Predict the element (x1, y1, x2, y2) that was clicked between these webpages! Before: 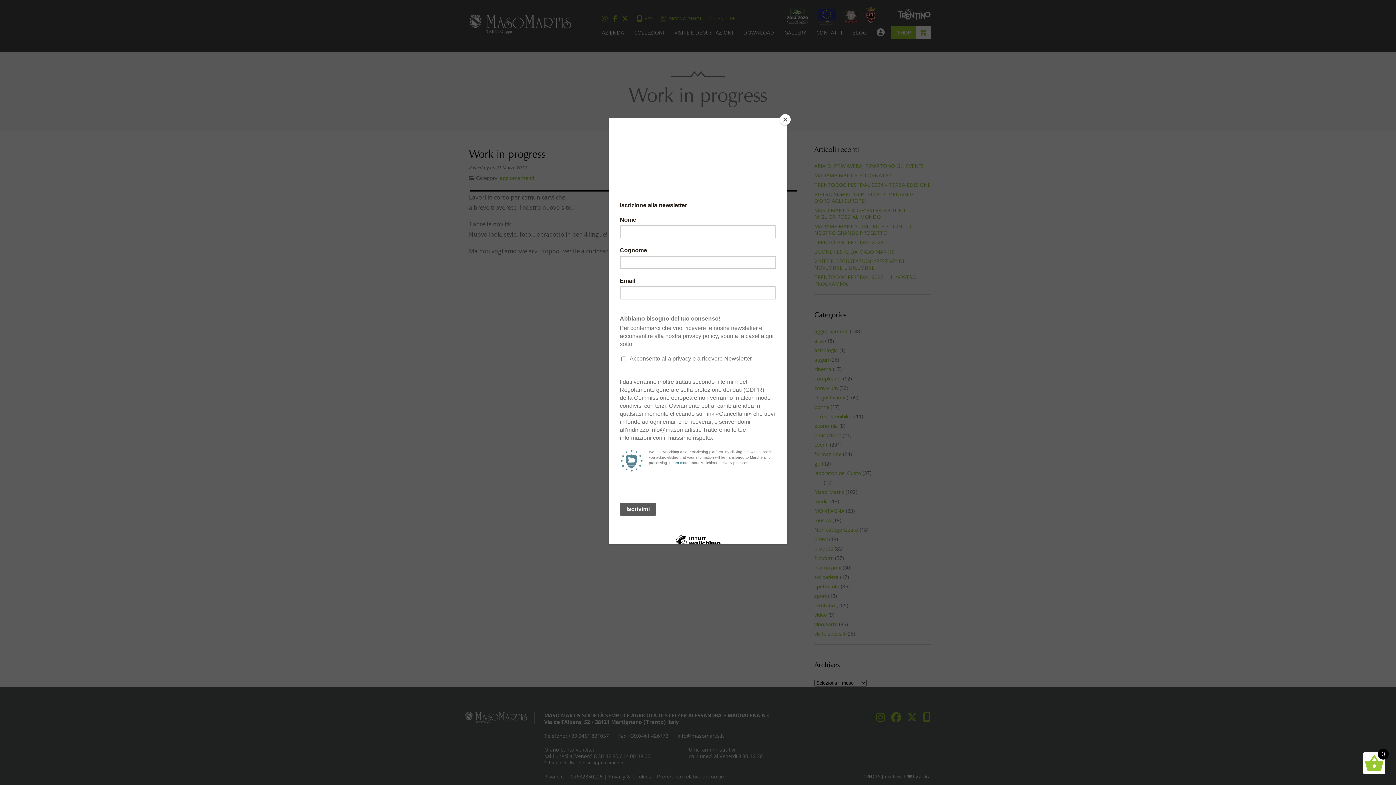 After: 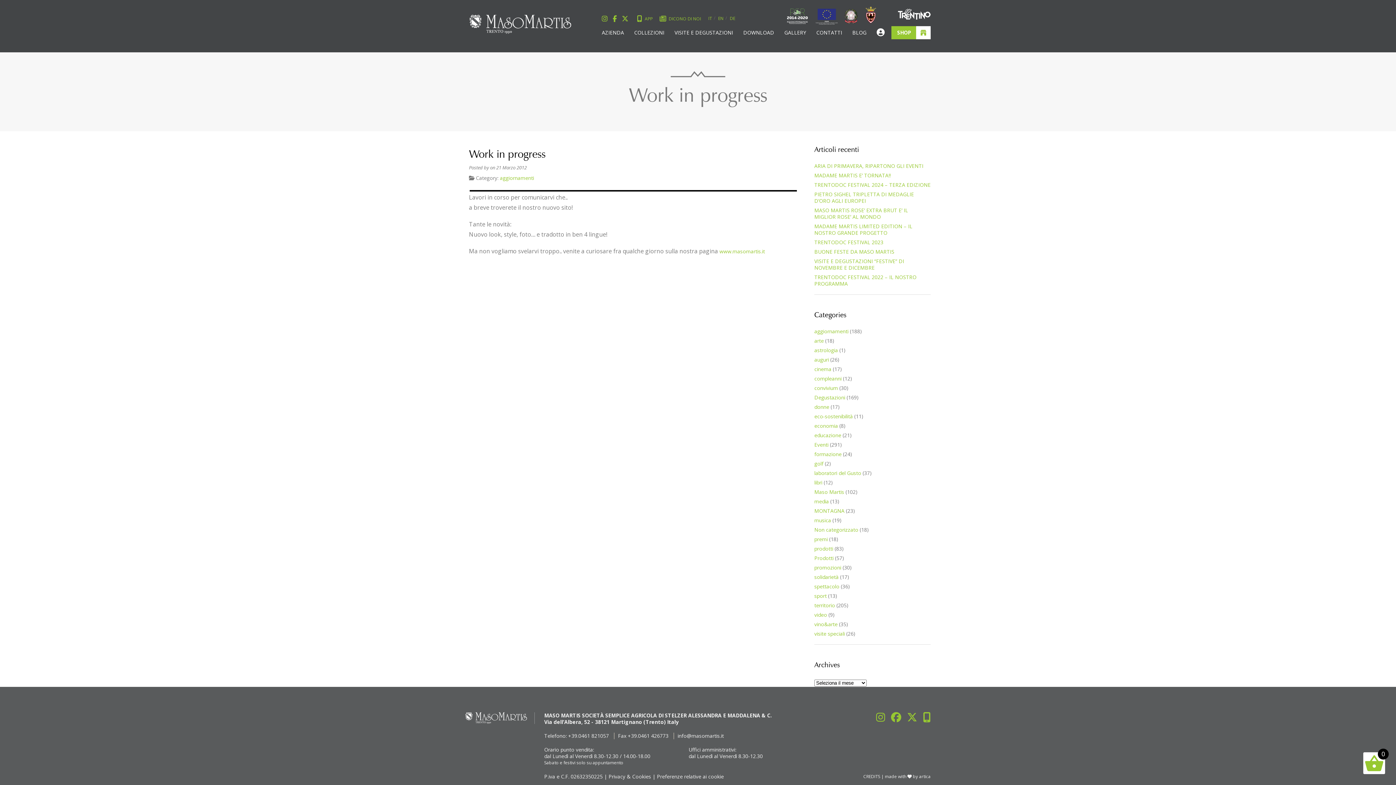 Action: label: Close bbox: (780, 114, 790, 125)